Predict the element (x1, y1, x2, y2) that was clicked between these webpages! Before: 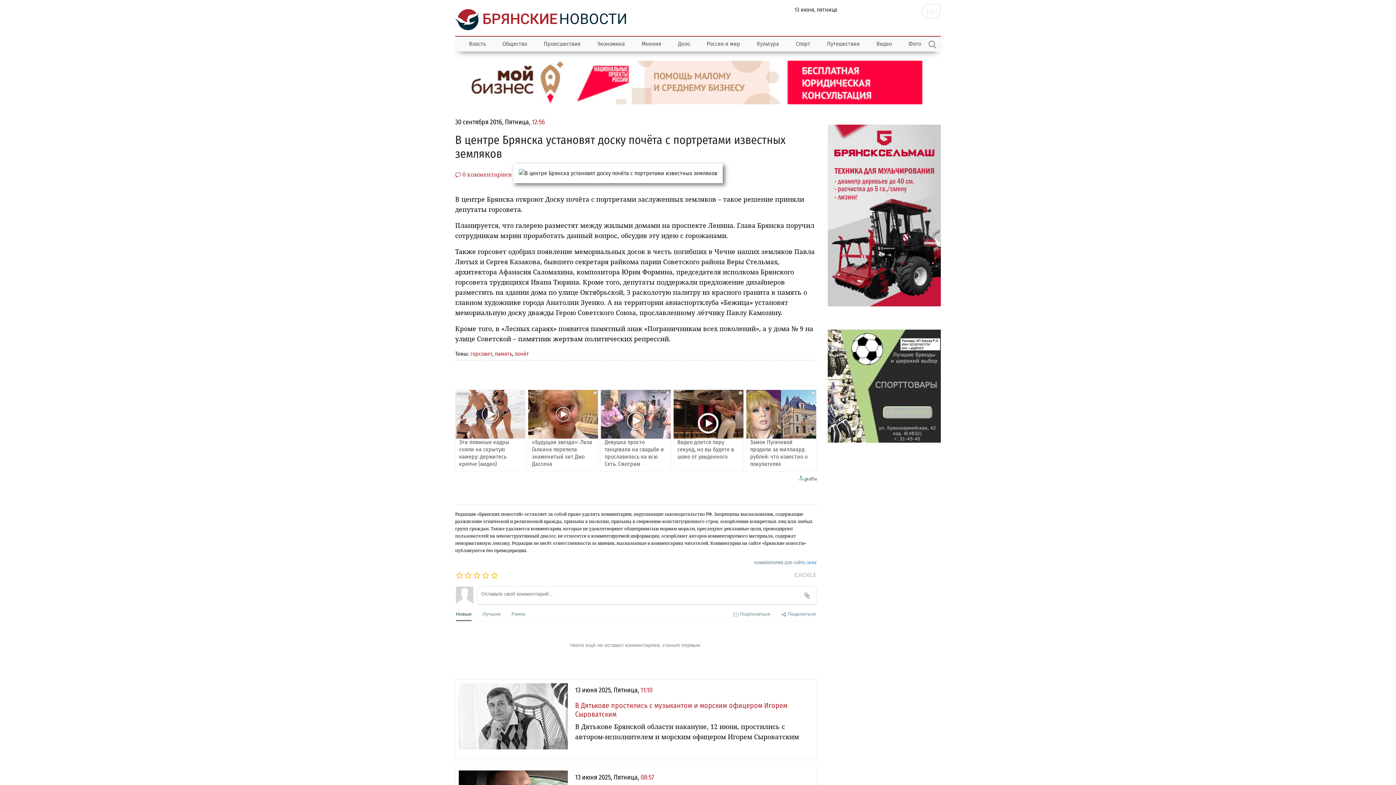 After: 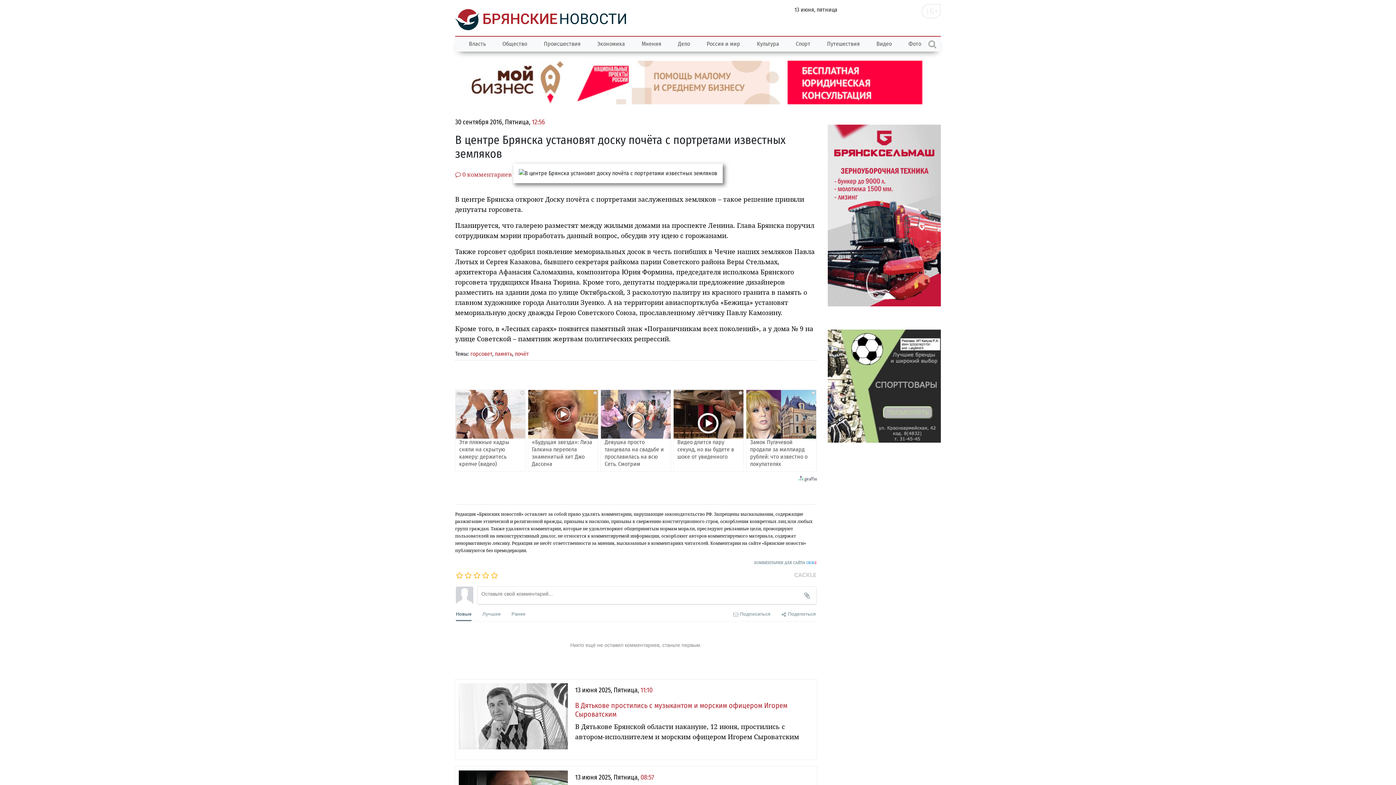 Action: bbox: (827, 329, 941, 442)